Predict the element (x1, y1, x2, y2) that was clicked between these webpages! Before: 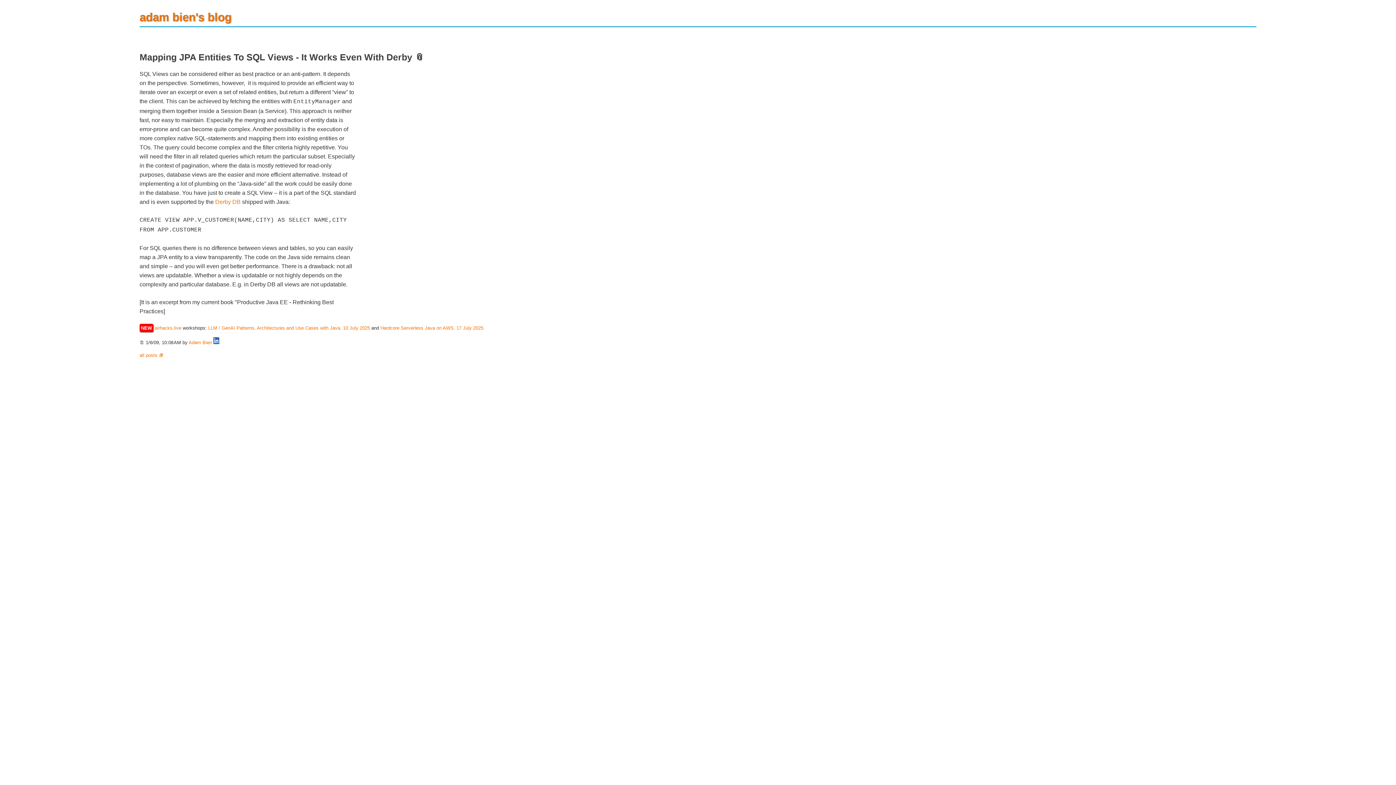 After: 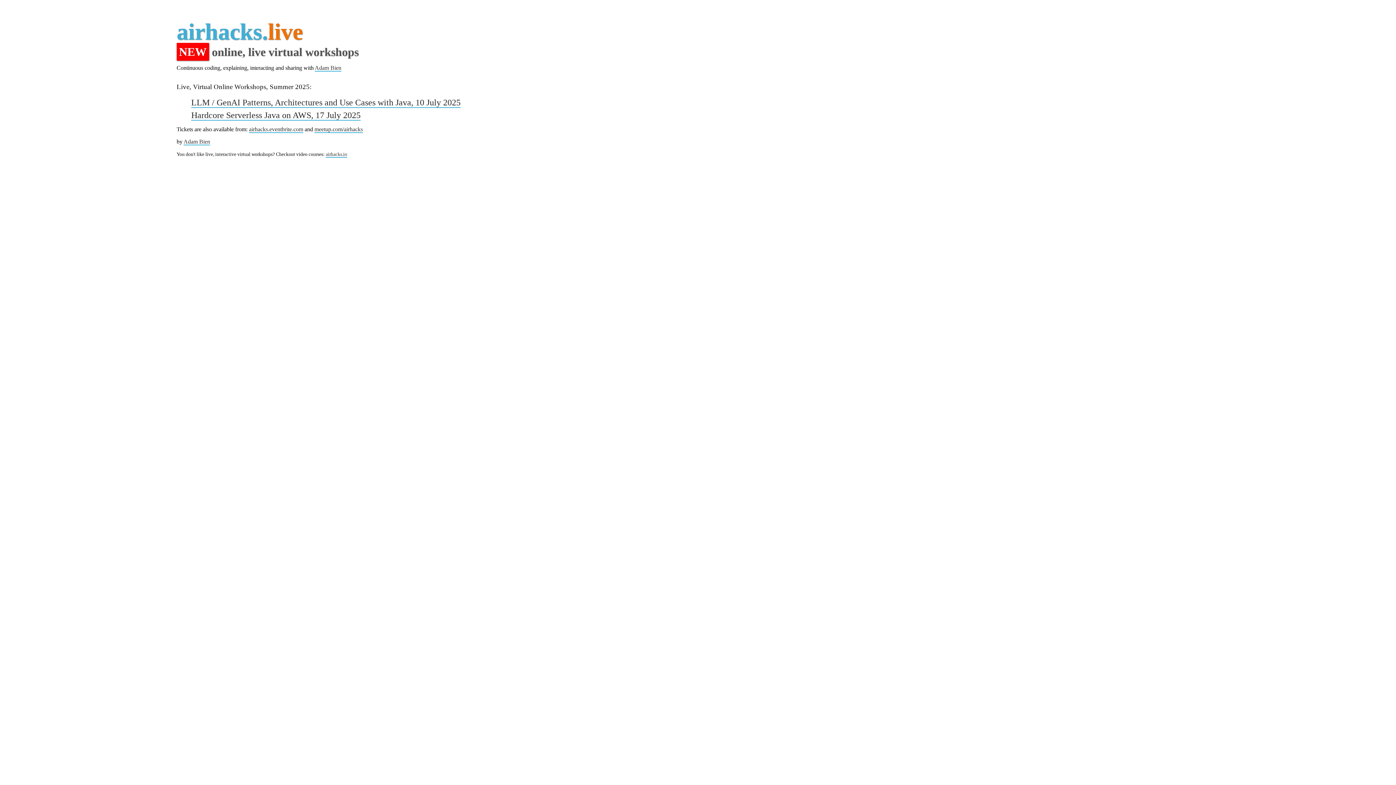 Action: label: LLM / GenAI Patterns, Architectures and Use Cases with Java, 10 July 2025 bbox: (208, 325, 370, 330)